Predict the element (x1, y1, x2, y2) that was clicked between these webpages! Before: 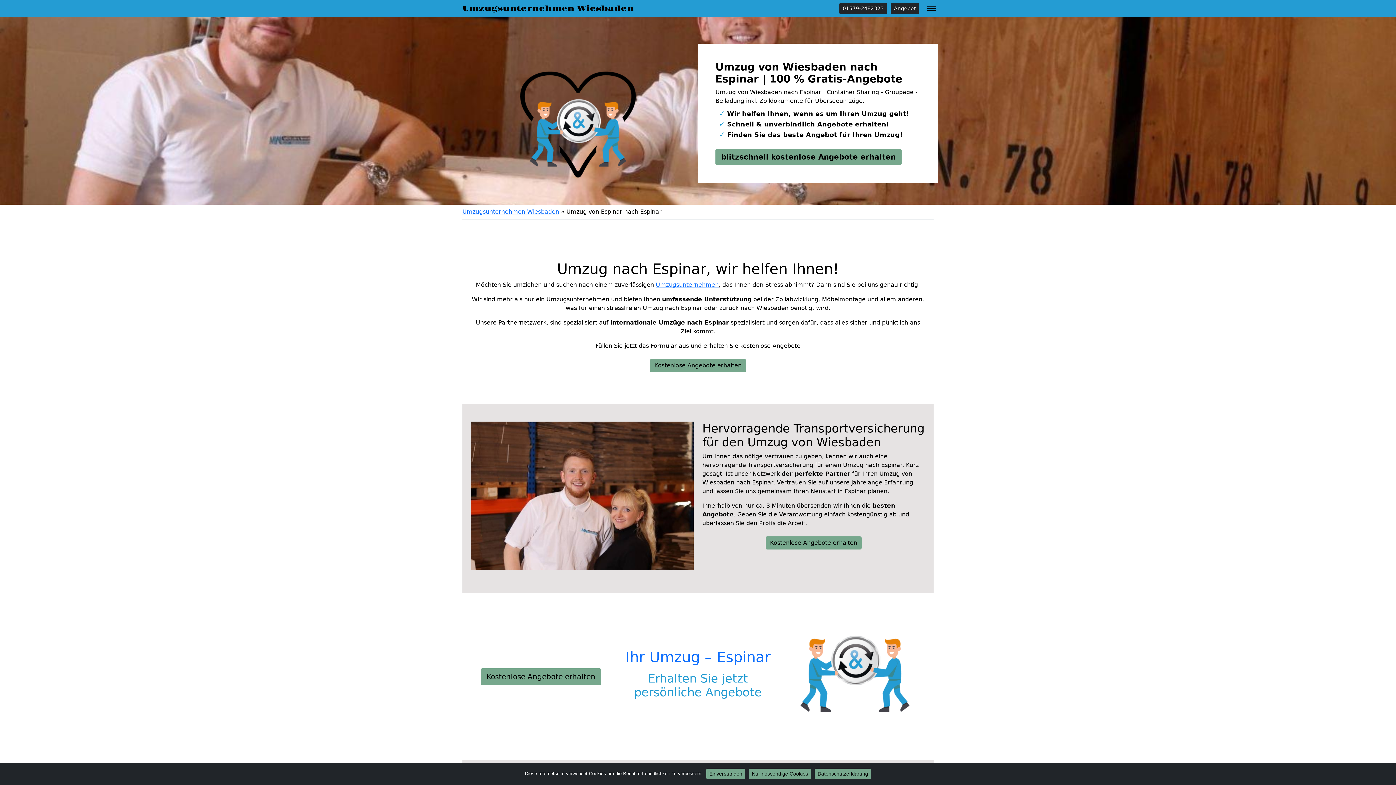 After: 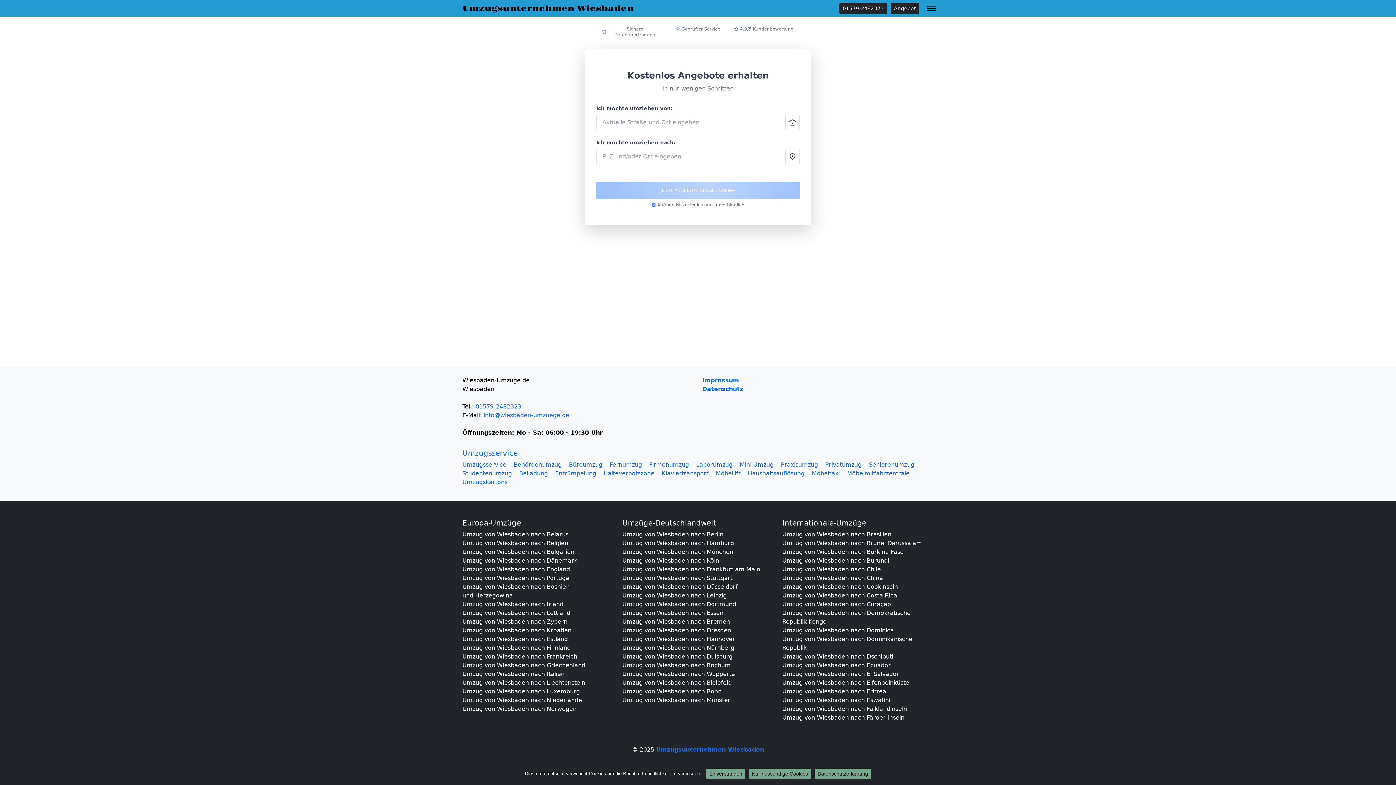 Action: label: blitzschnell kostenlose Angebote erhalten bbox: (715, 148, 901, 165)